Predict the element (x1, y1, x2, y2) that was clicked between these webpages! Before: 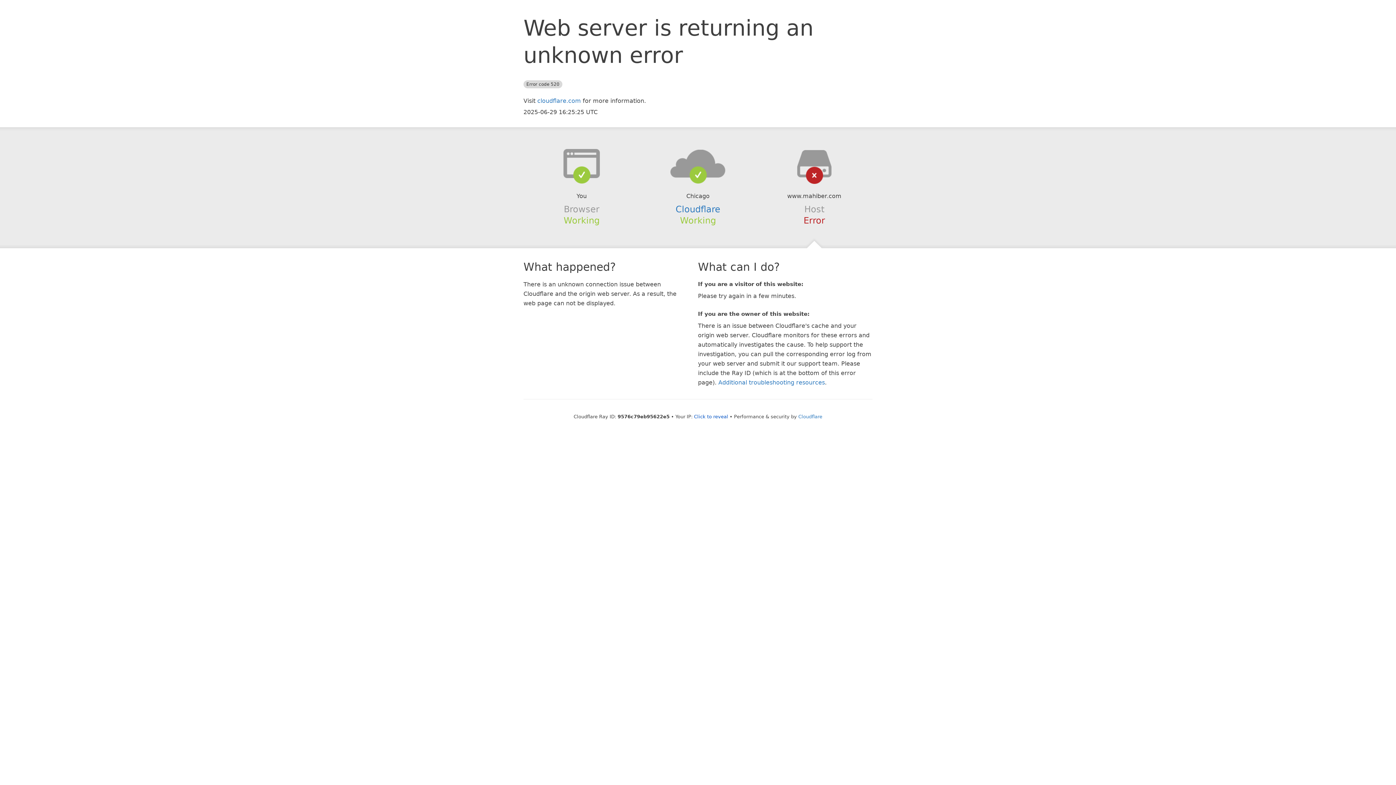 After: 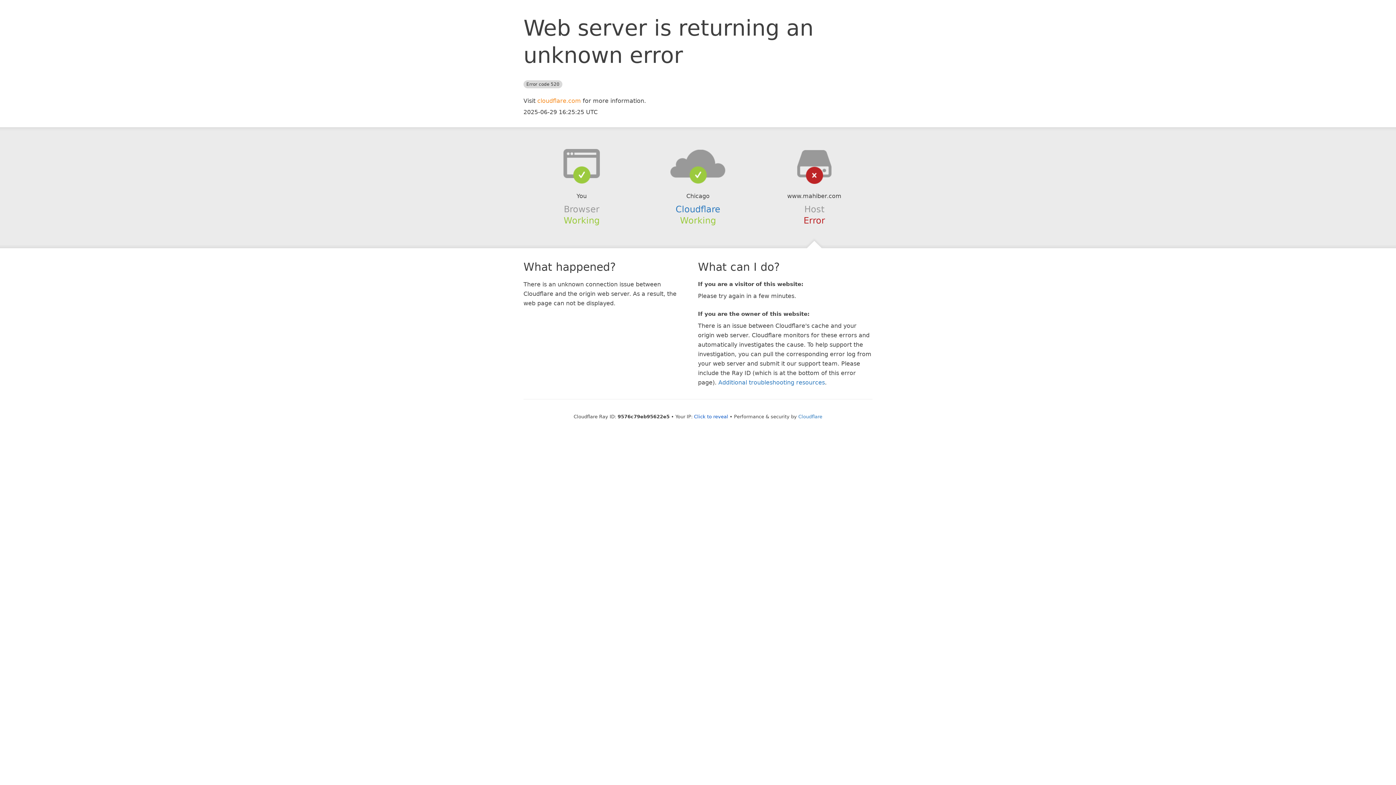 Action: bbox: (537, 97, 581, 104) label: cloudflare.com